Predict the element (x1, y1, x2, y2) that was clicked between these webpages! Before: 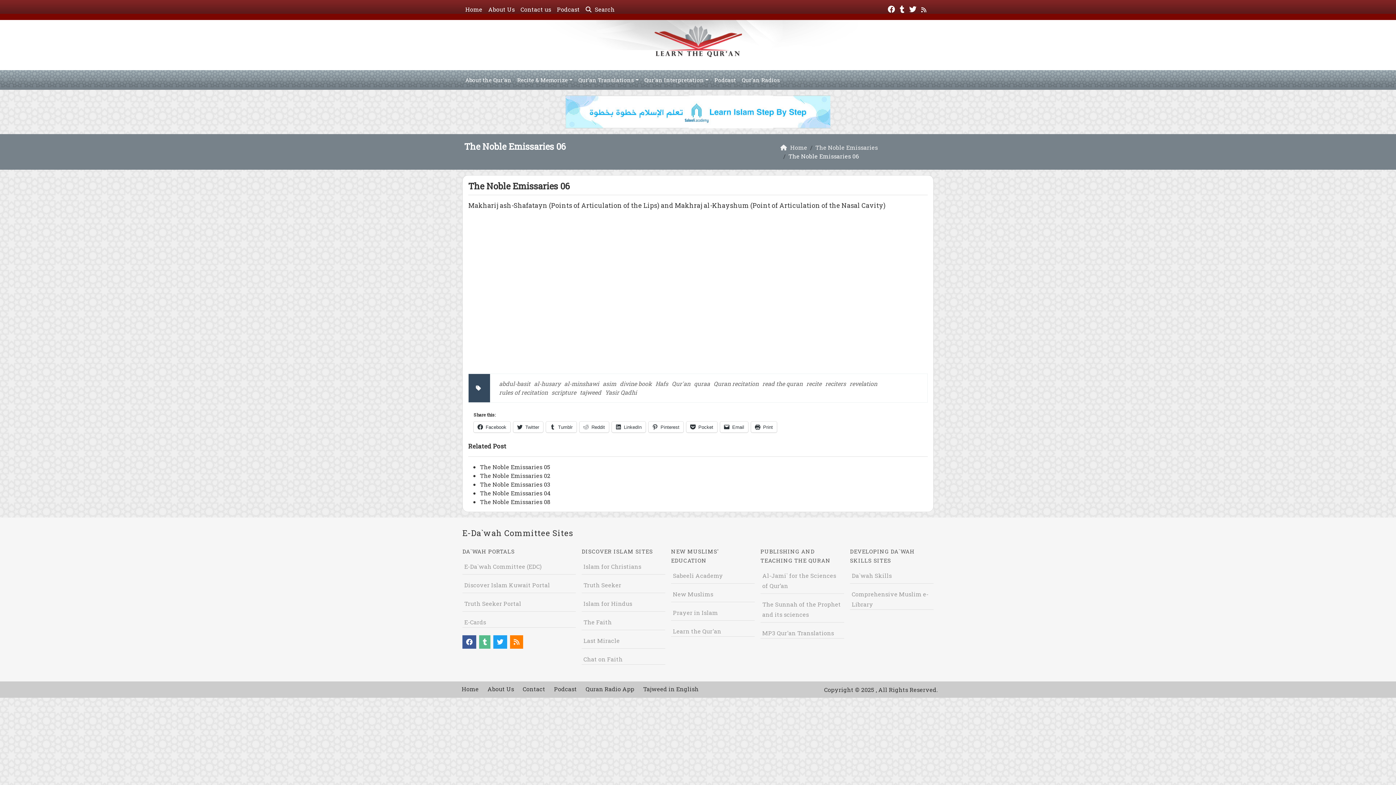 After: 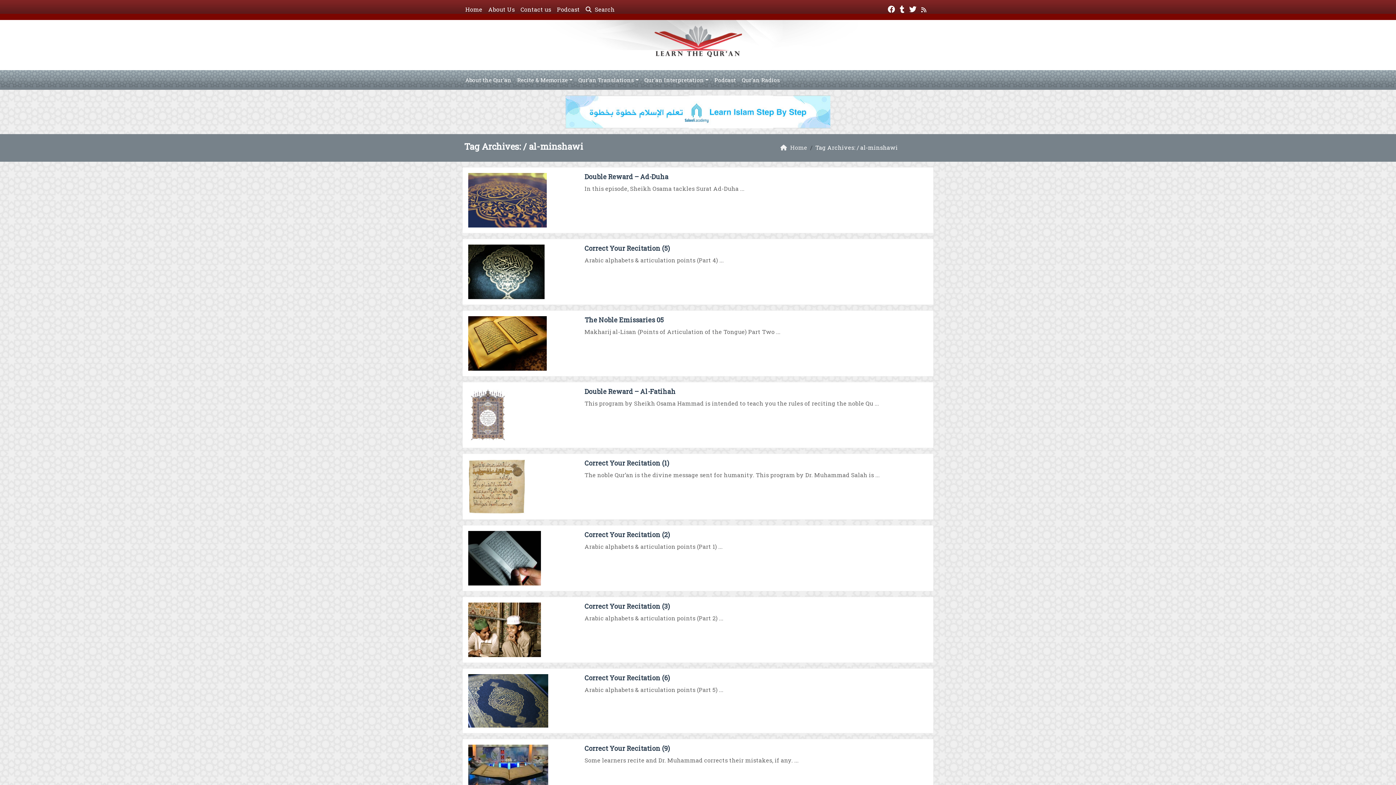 Action: bbox: (564, 380, 599, 387) label: al-minshawi